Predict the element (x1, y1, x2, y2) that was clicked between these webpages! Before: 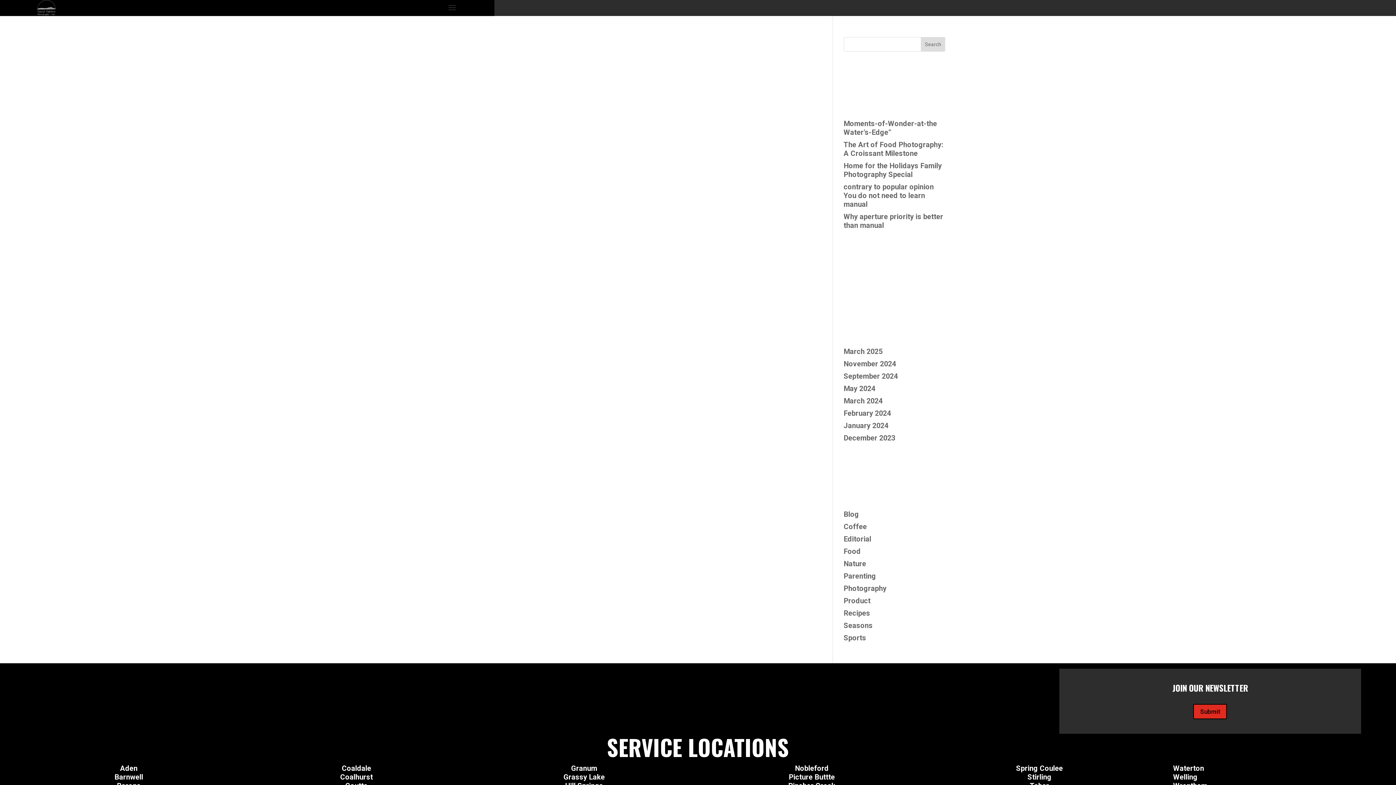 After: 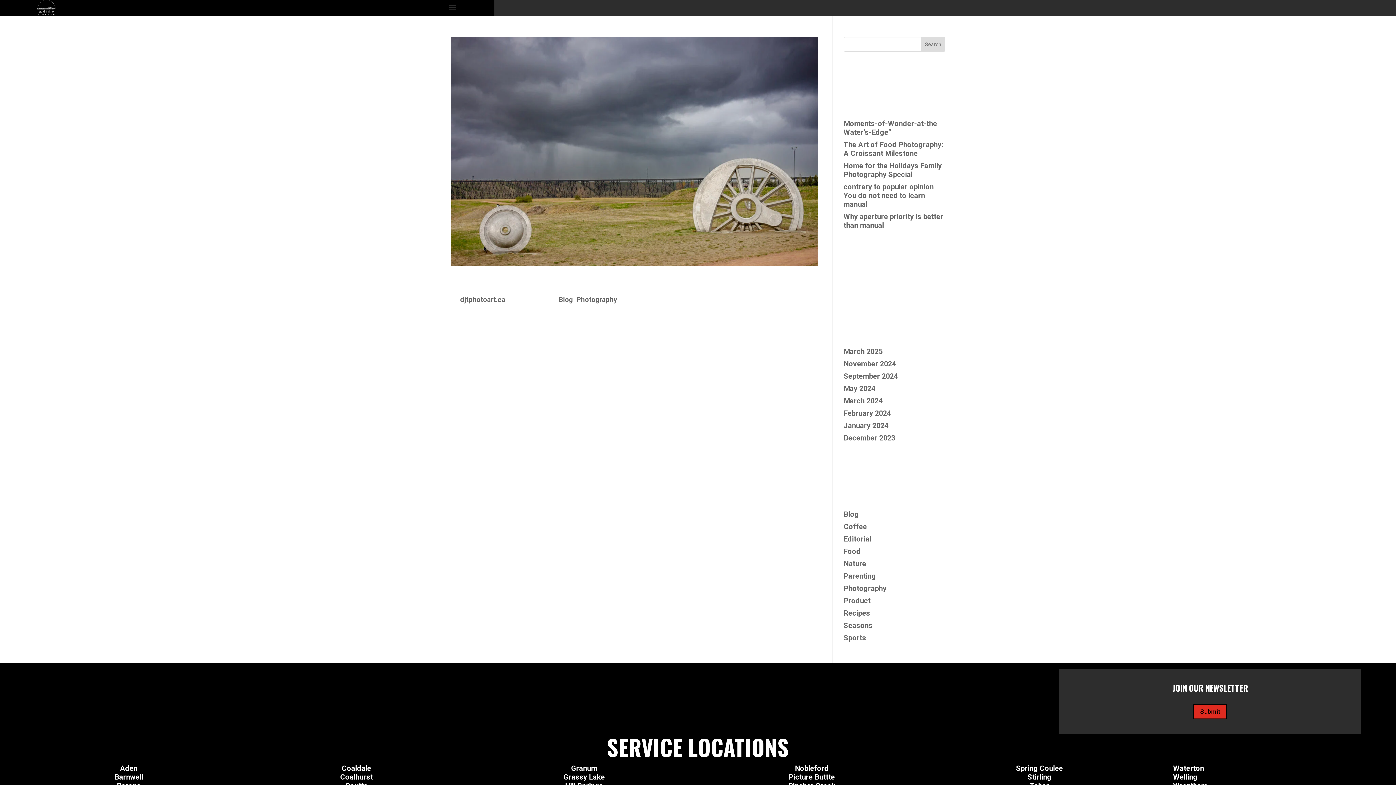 Action: label: May 2024 bbox: (843, 384, 875, 393)